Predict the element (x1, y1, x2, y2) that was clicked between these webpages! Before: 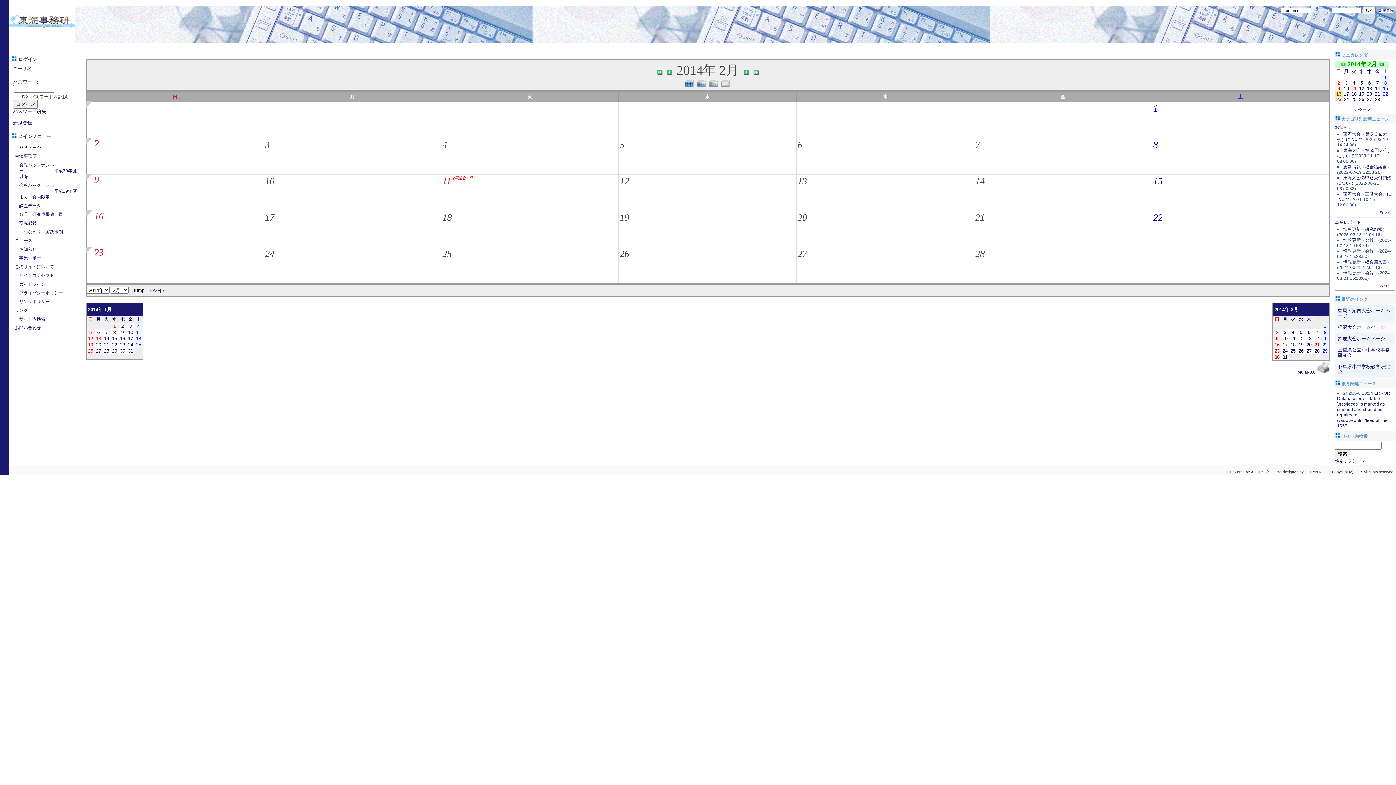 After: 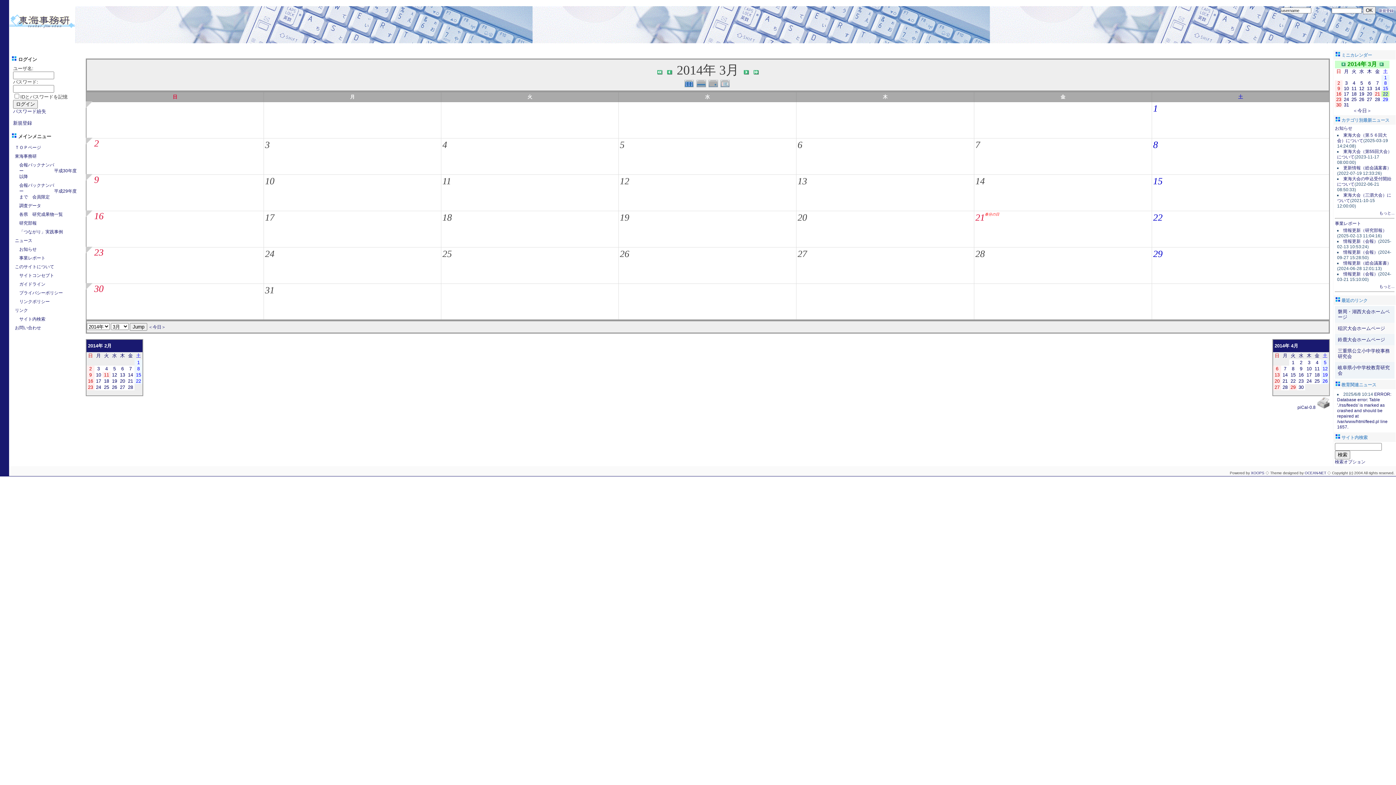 Action: bbox: (1322, 342, 1328, 347) label: 22